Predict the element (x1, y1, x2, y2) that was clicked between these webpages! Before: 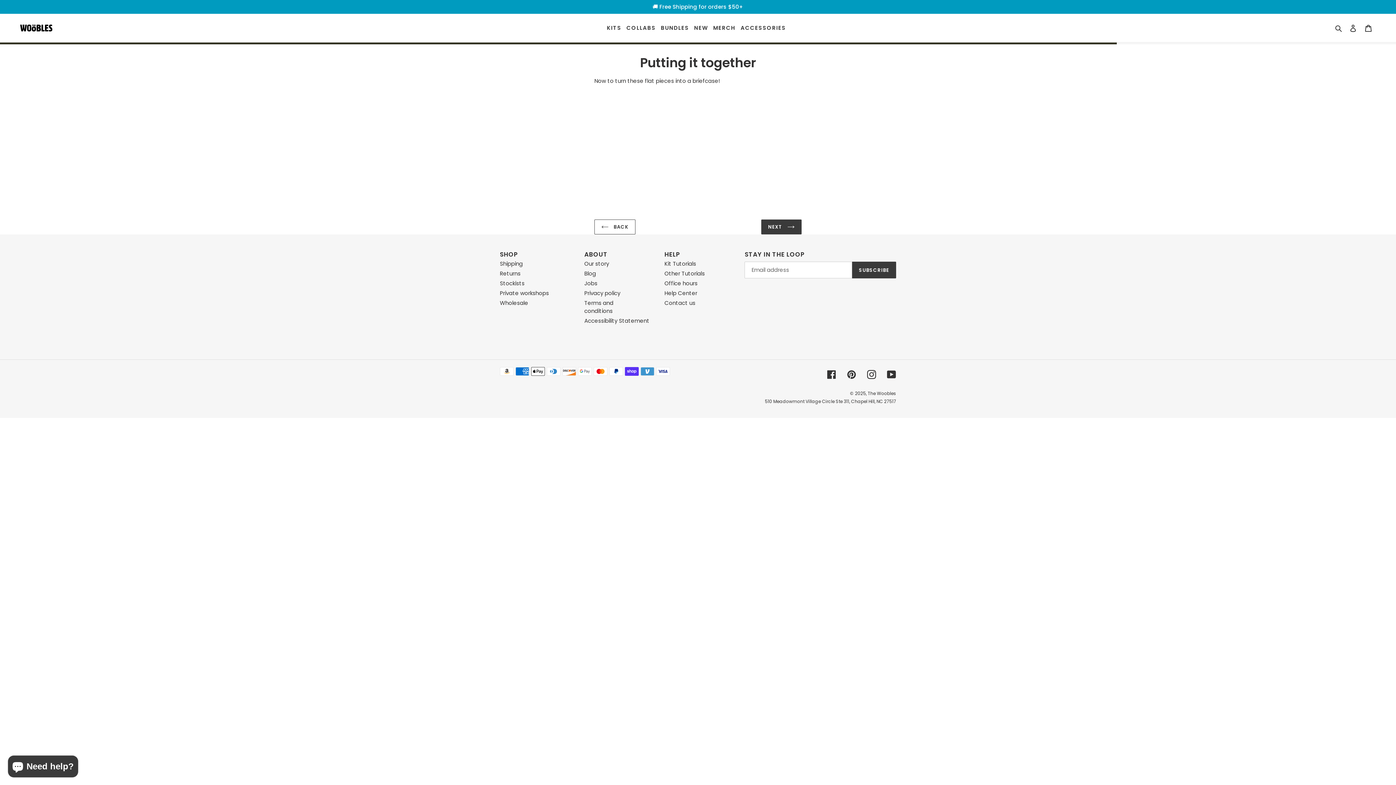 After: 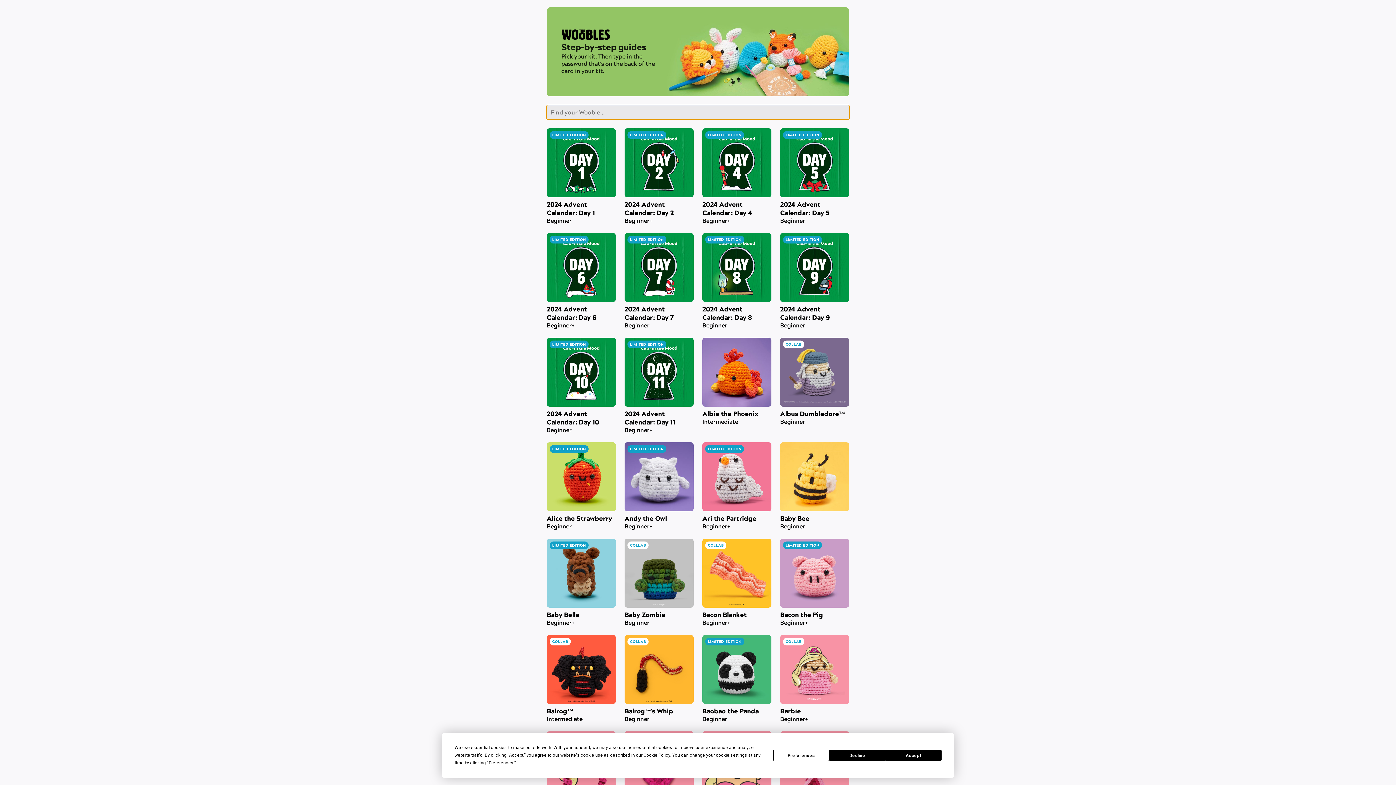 Action: label: Kit Tutorials bbox: (664, 260, 696, 267)